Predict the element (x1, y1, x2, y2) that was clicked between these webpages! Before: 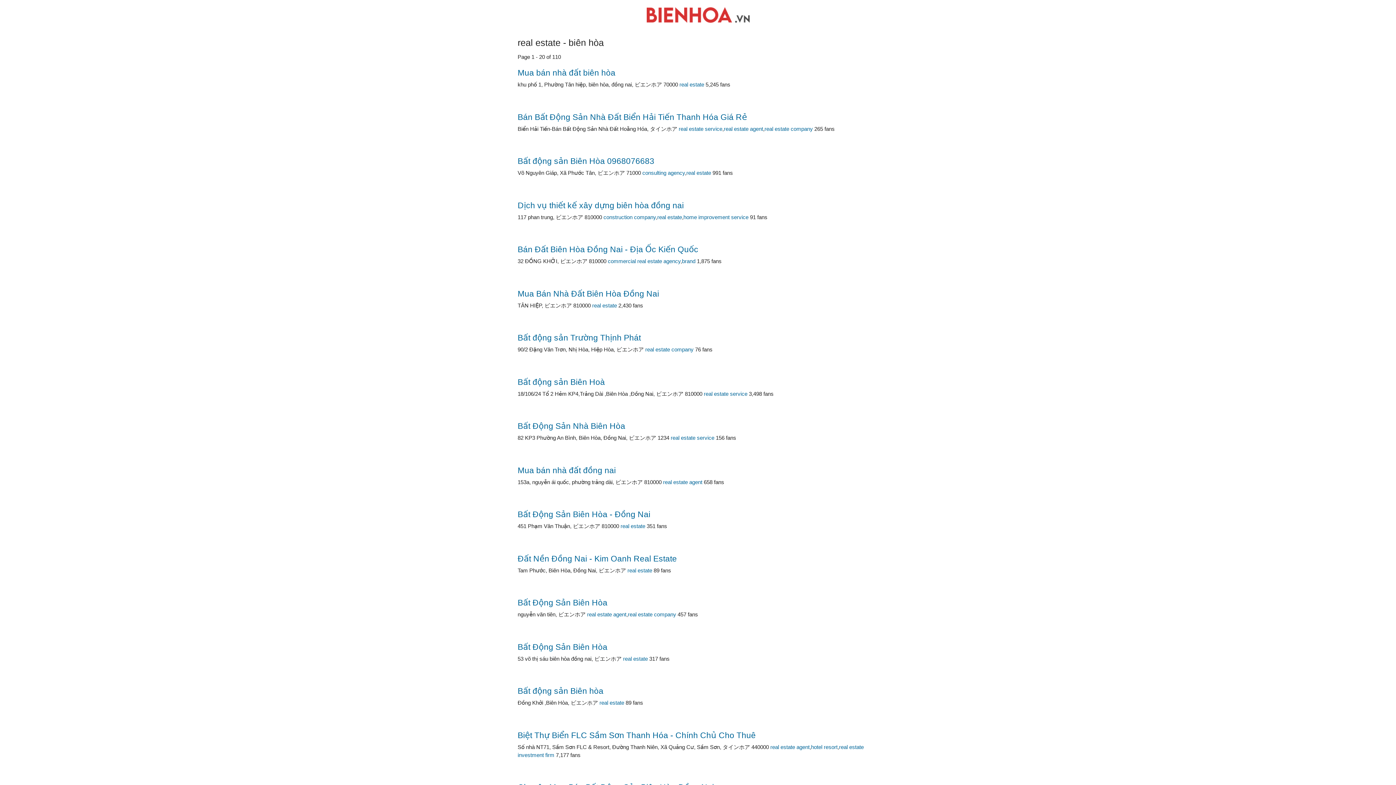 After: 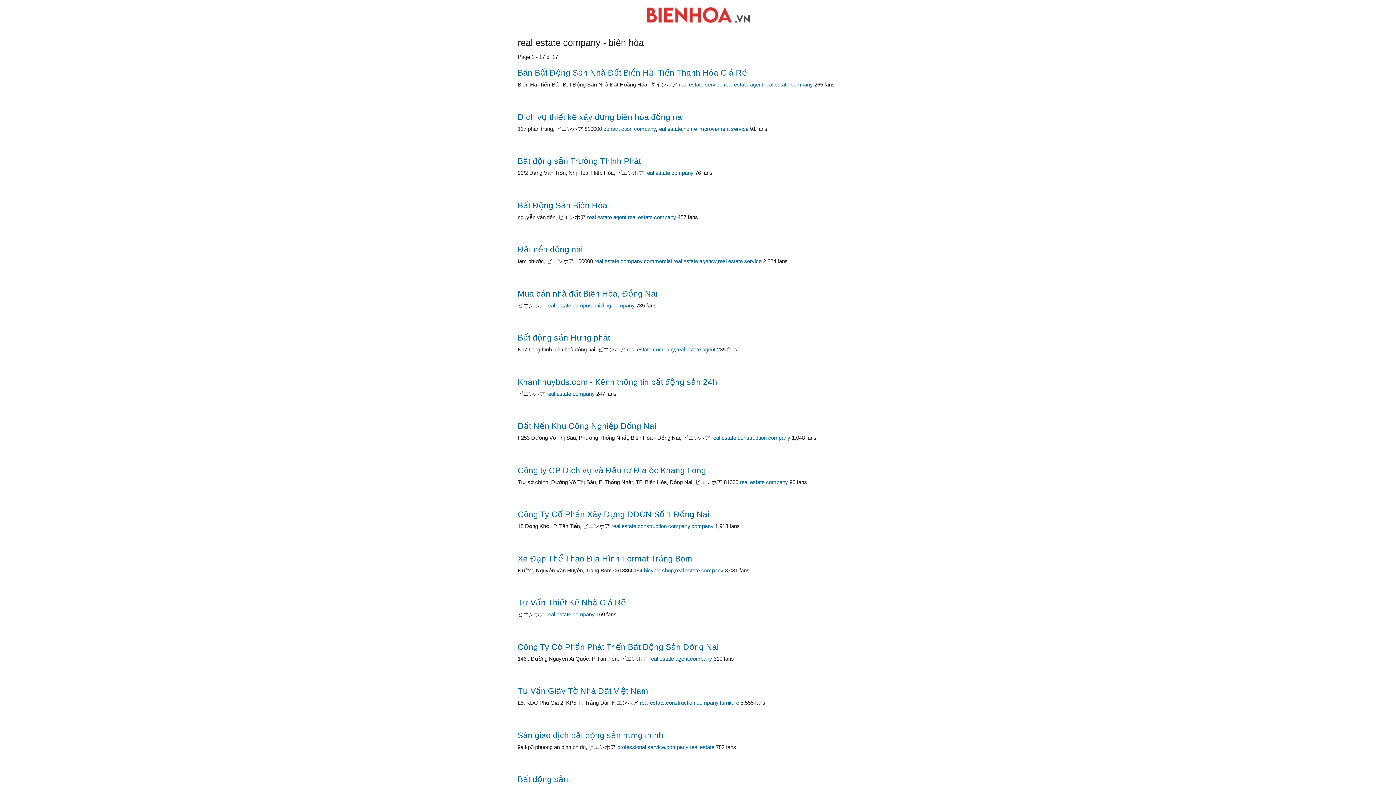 Action: bbox: (628, 611, 676, 617) label: real estate company